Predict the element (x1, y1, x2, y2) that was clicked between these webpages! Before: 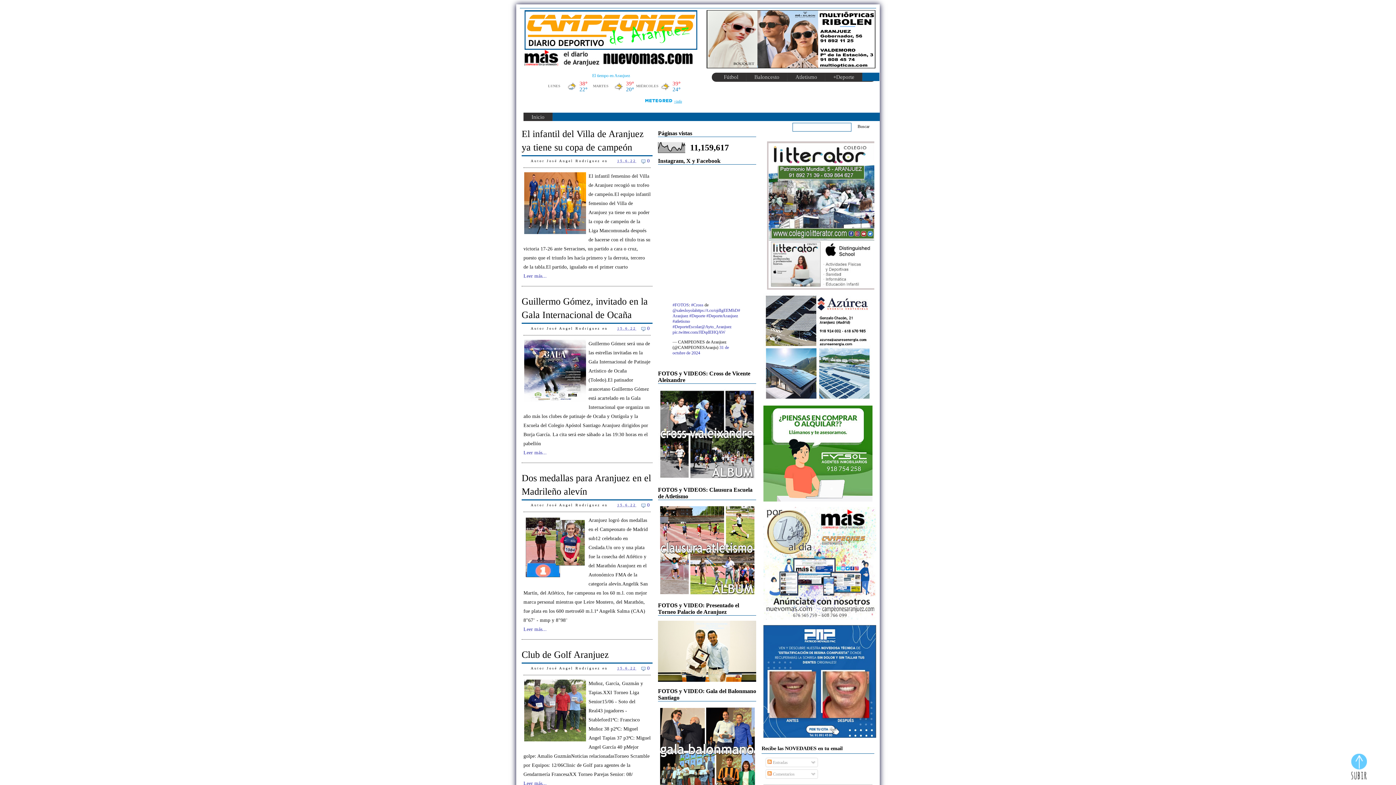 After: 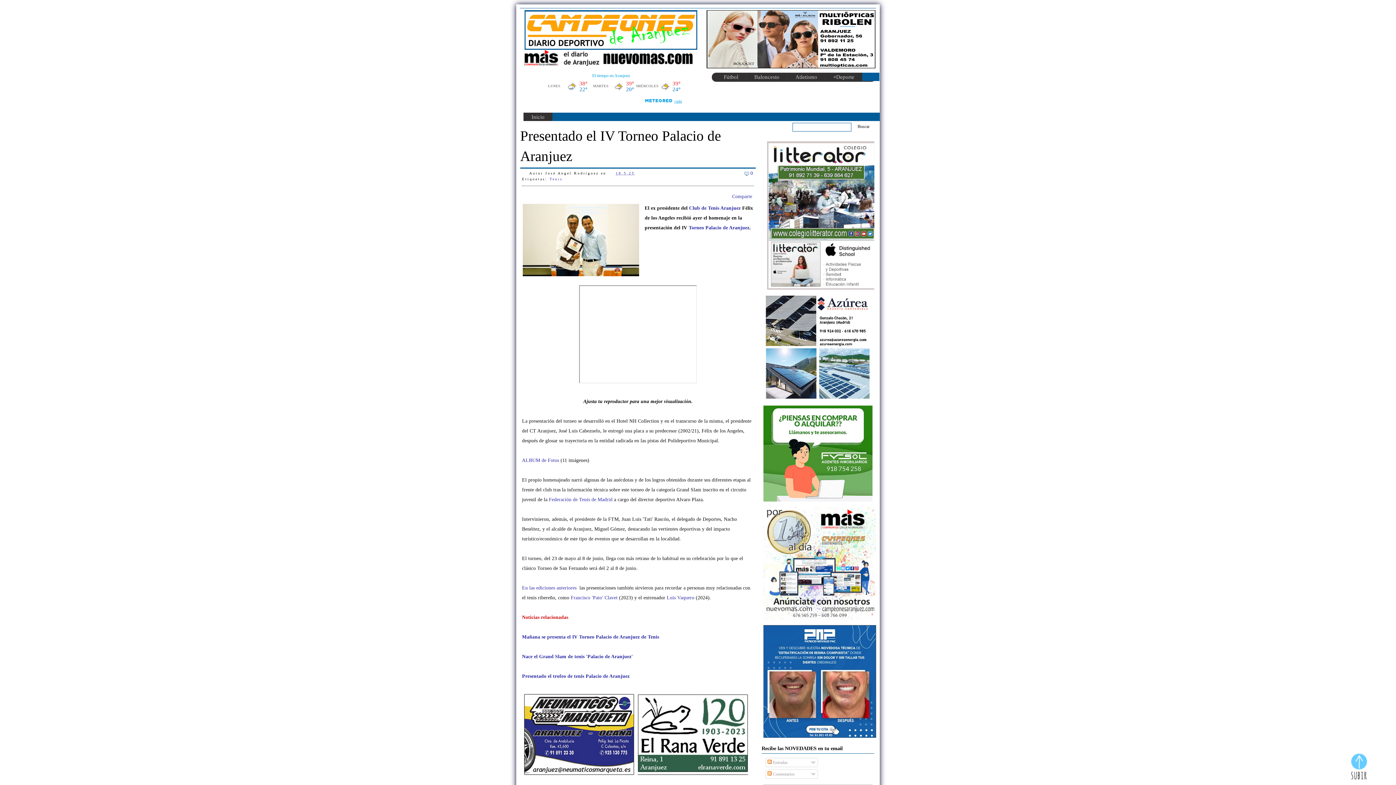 Action: bbox: (658, 678, 756, 683)